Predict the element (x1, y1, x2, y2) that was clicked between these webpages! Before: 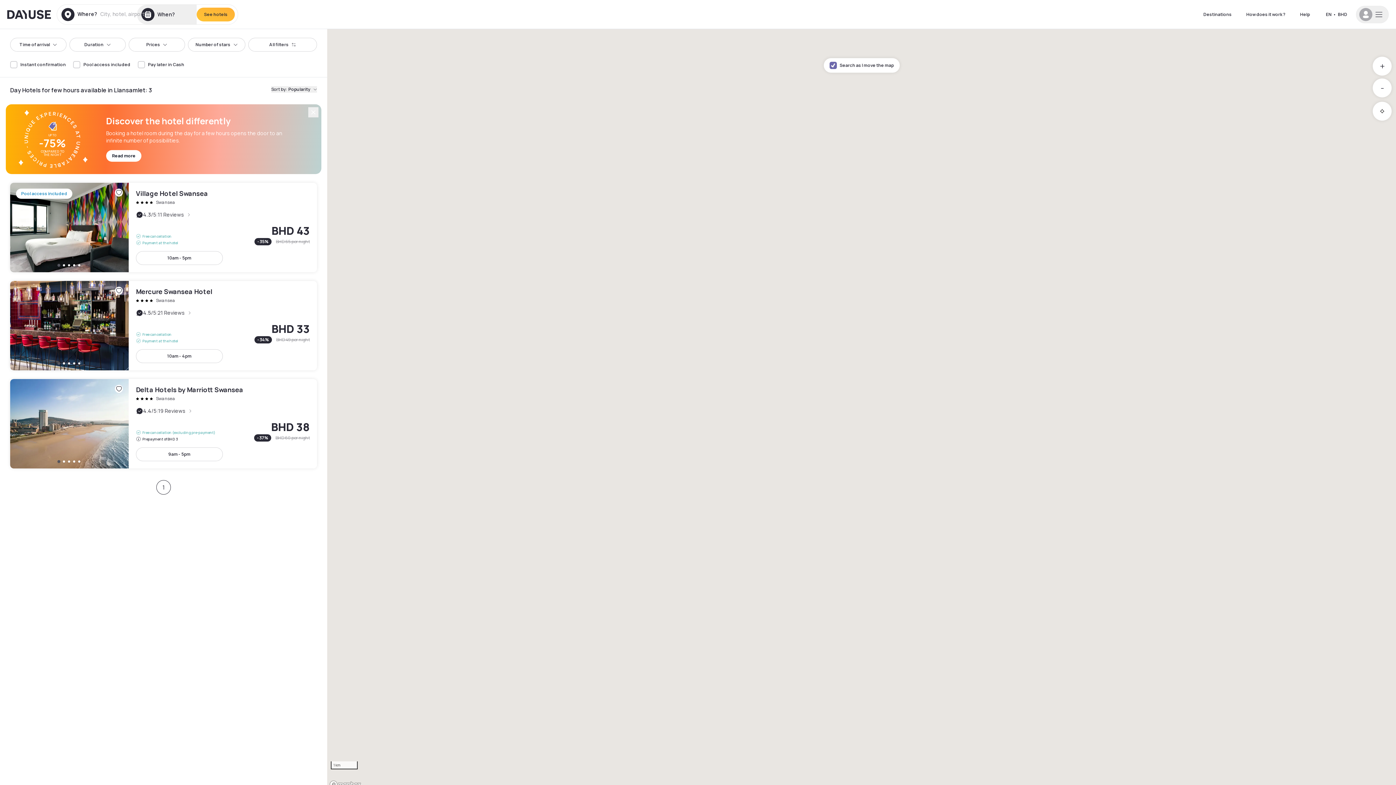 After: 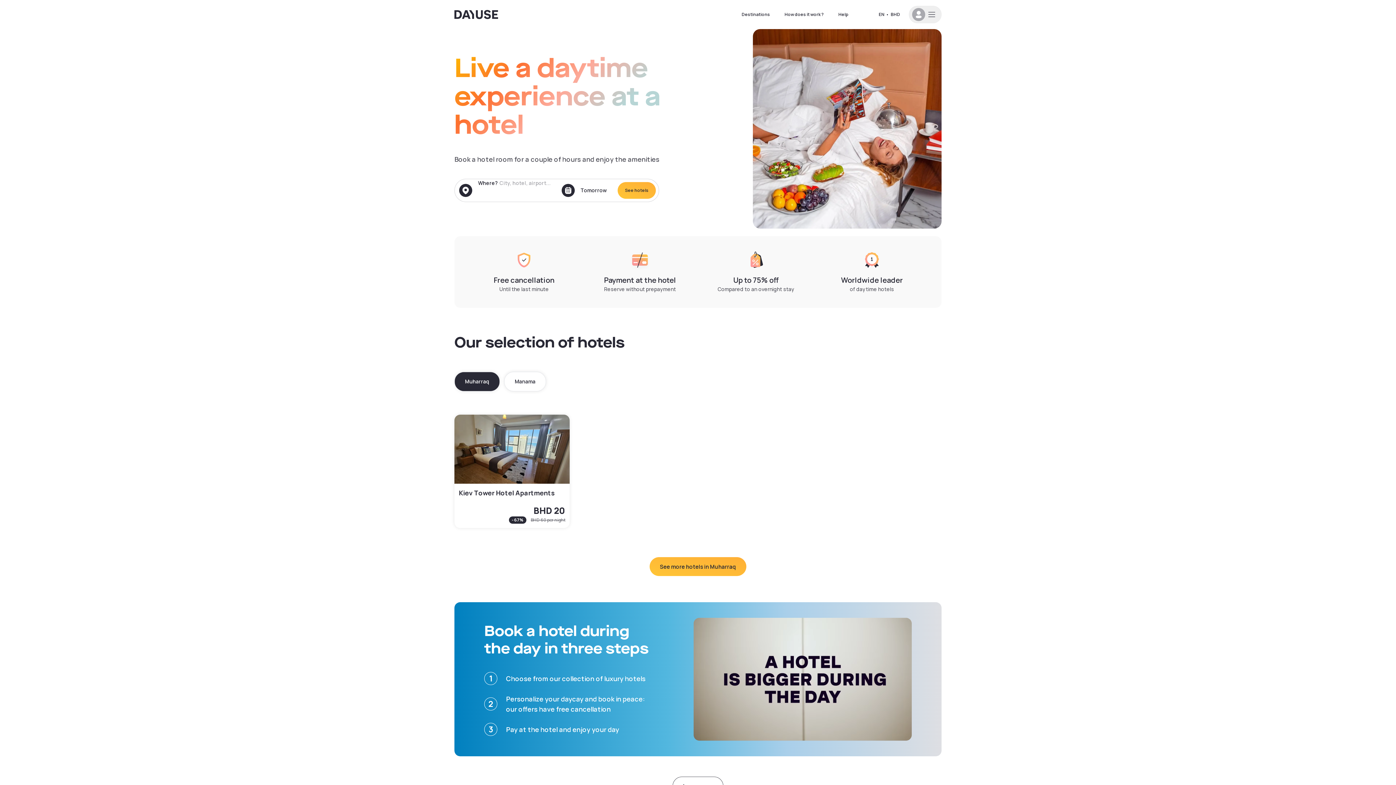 Action: bbox: (7, 8, 50, 19) label: Dayuse